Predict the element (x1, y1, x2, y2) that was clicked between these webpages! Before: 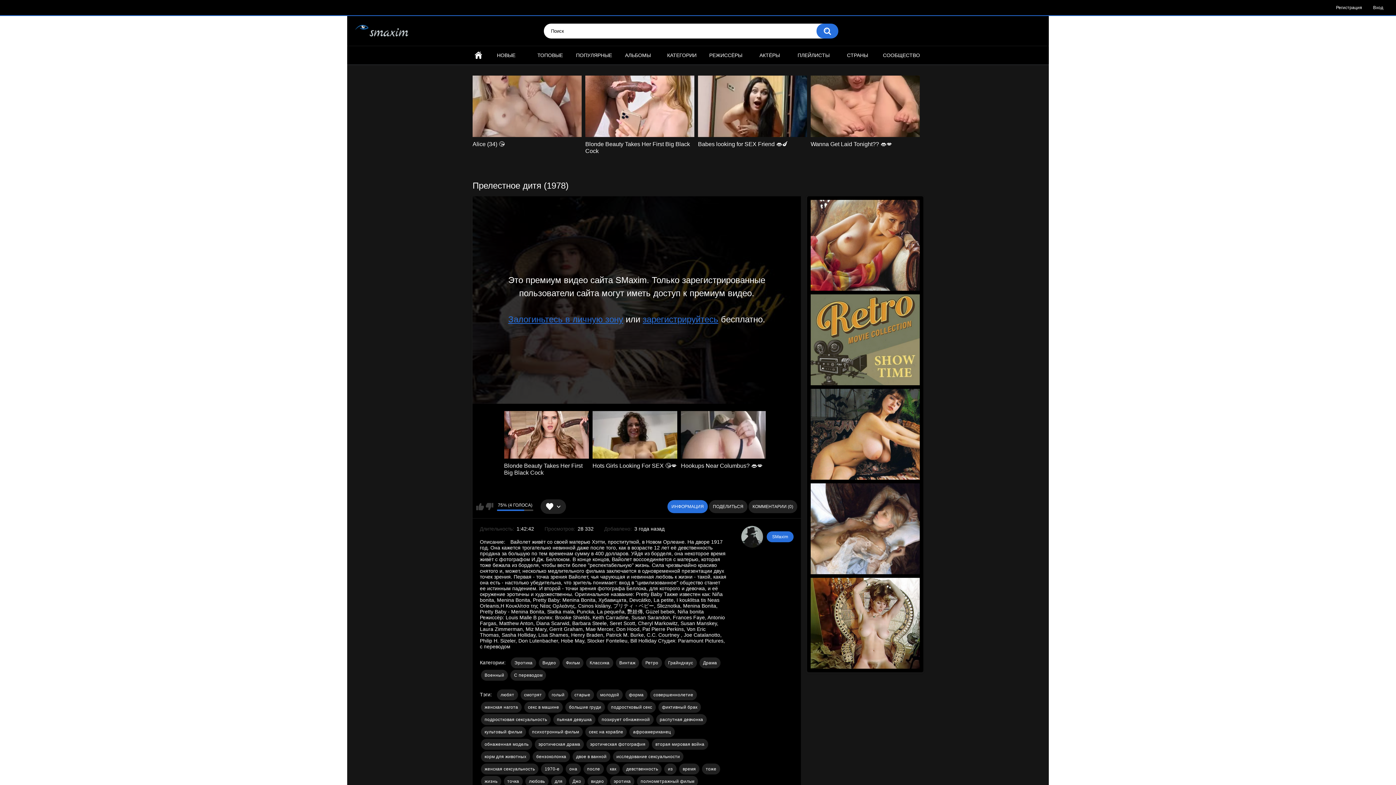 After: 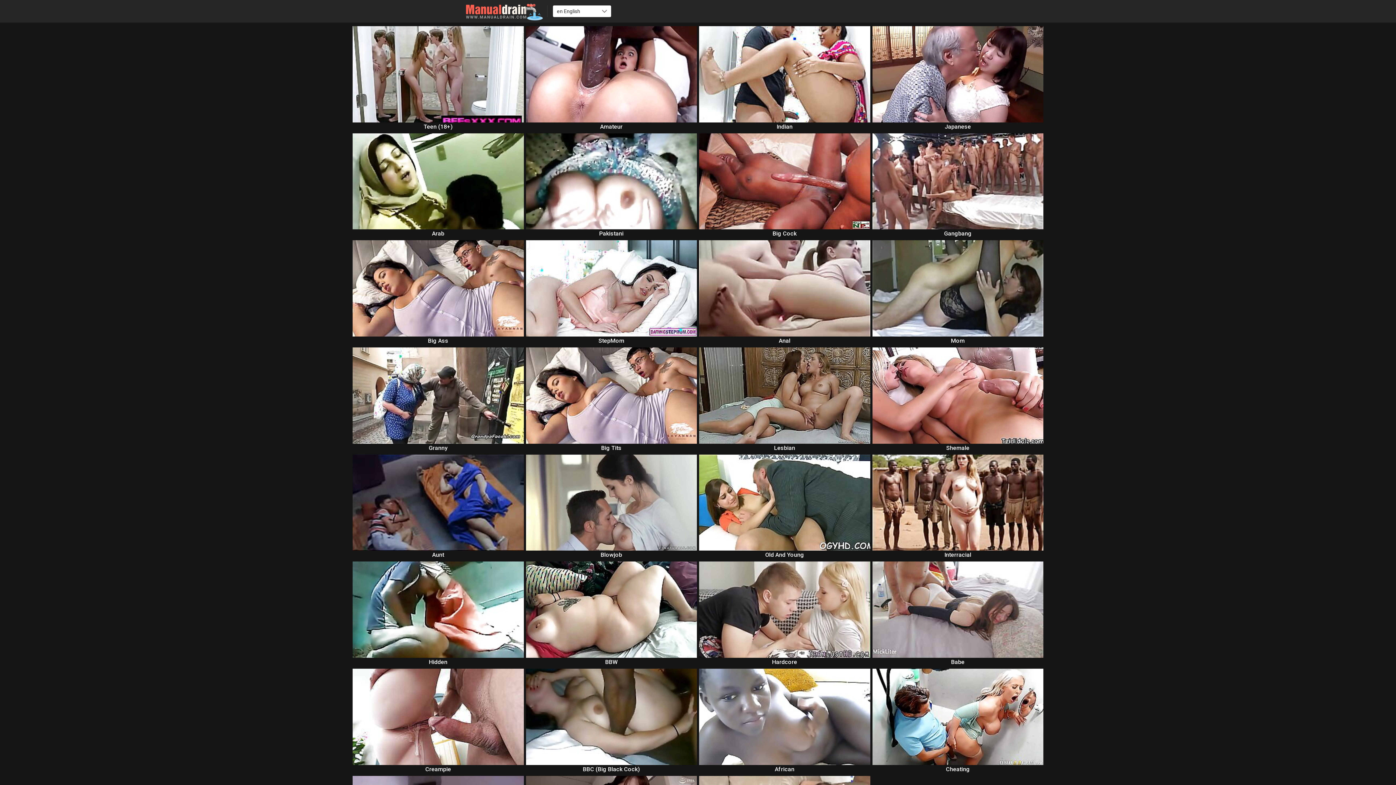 Action: bbox: (472, 46, 484, 64) label: ГЛАВНАЯ